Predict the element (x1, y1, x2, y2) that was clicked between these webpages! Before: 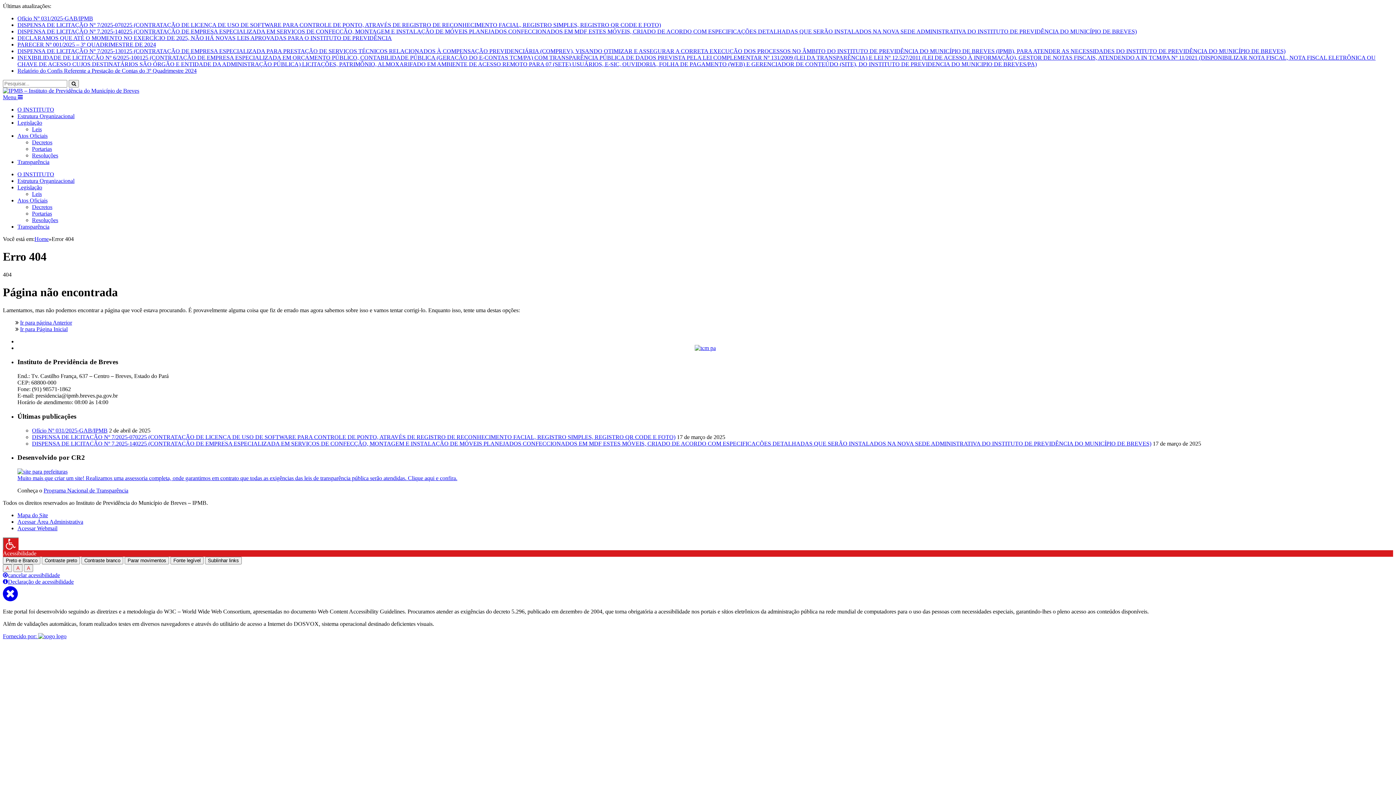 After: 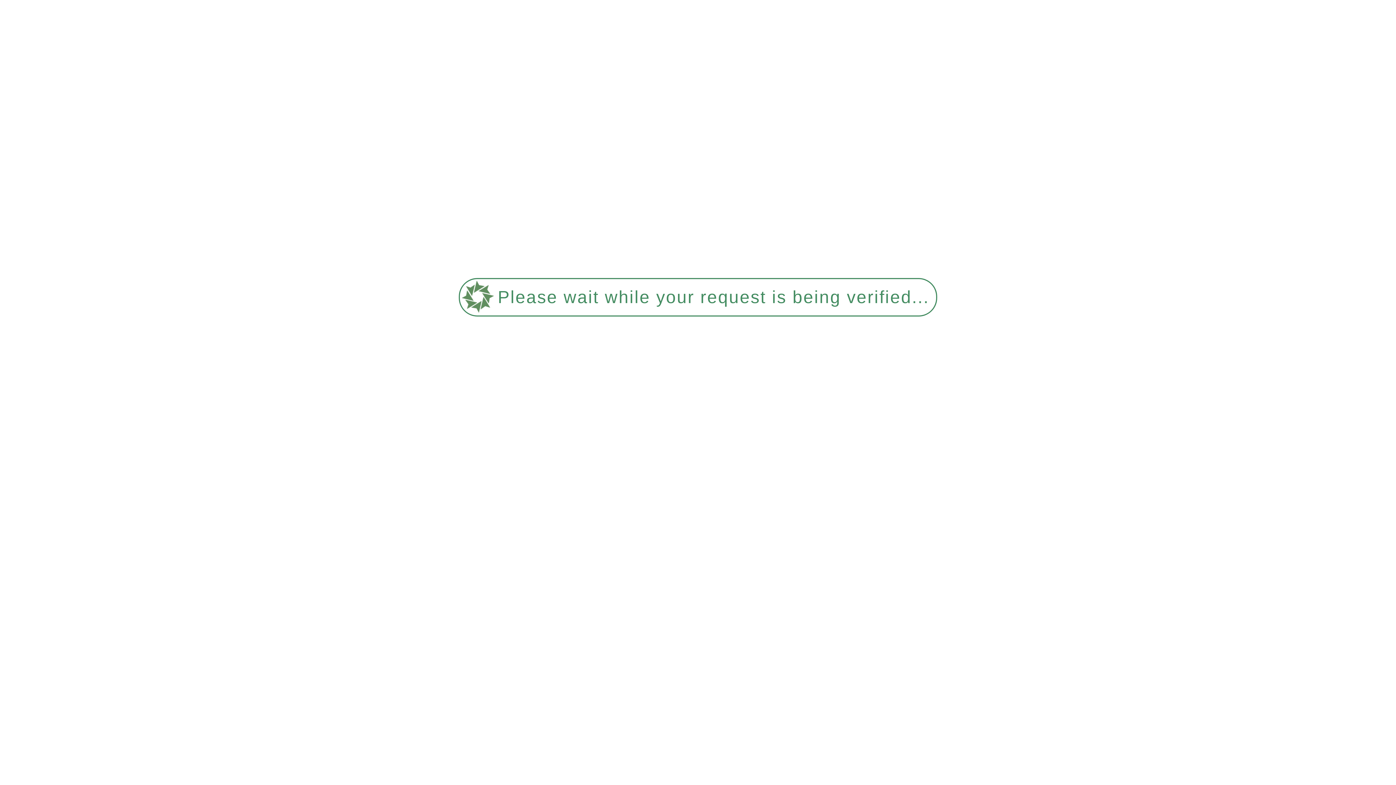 Action: bbox: (32, 139, 52, 145) label: Decretos